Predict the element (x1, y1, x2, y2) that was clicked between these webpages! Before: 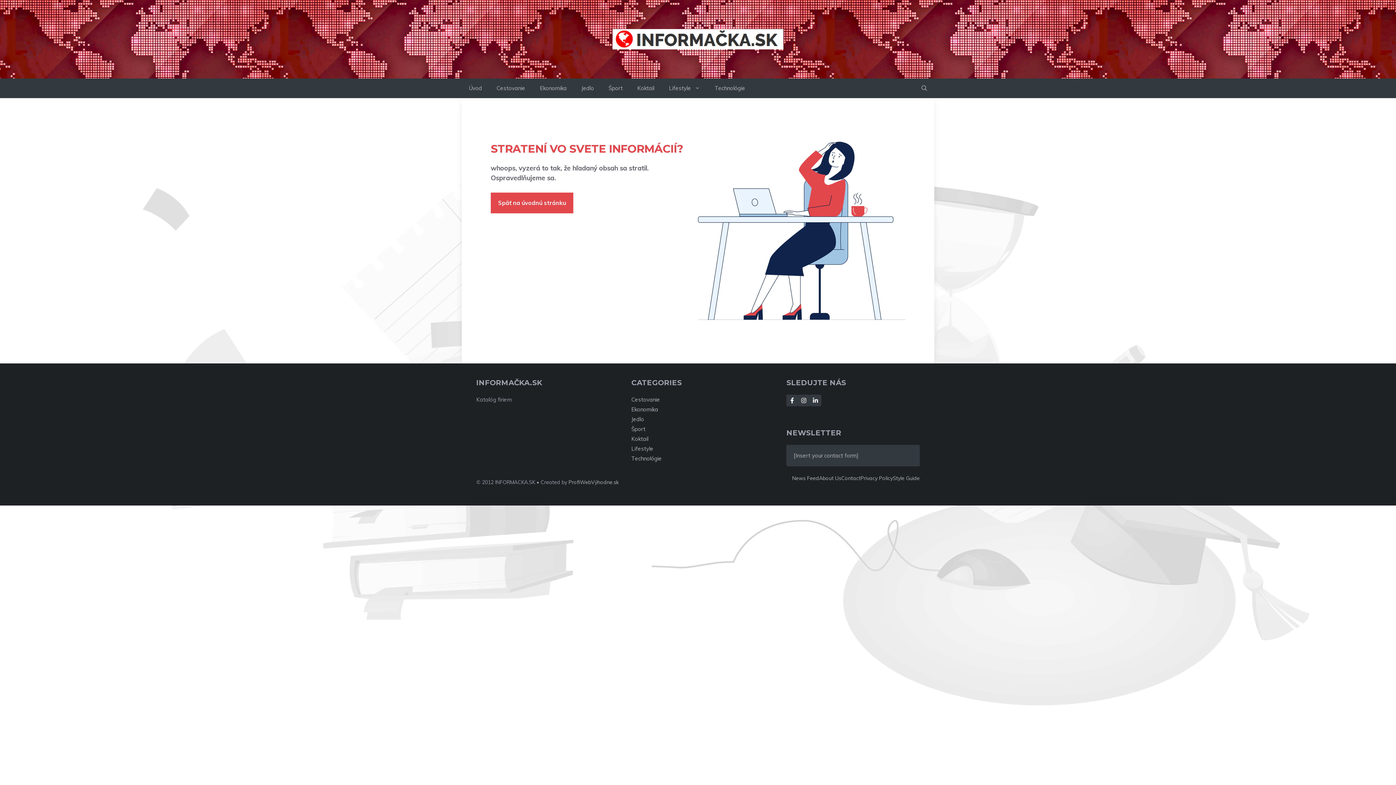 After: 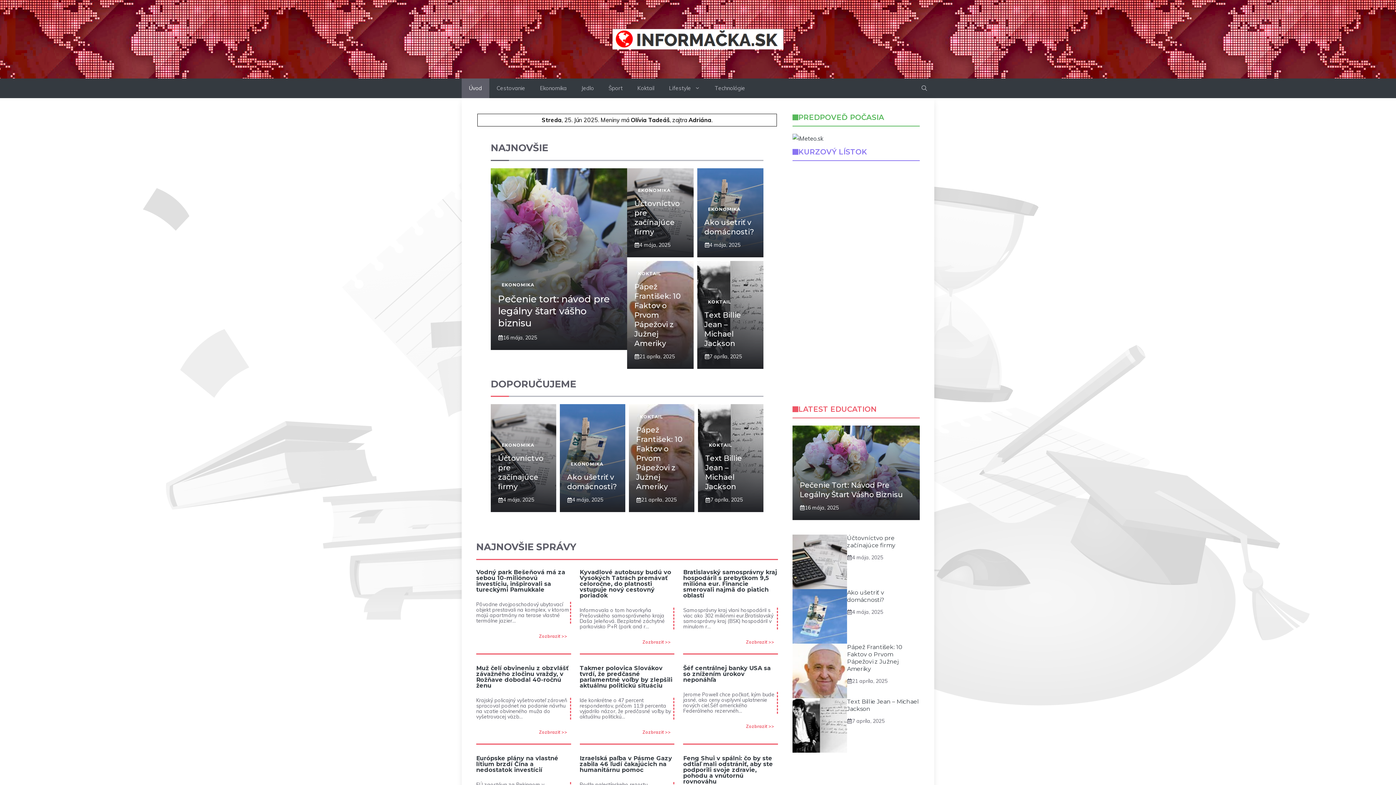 Action: bbox: (490, 192, 573, 213) label: Späť na úvodnú stránku